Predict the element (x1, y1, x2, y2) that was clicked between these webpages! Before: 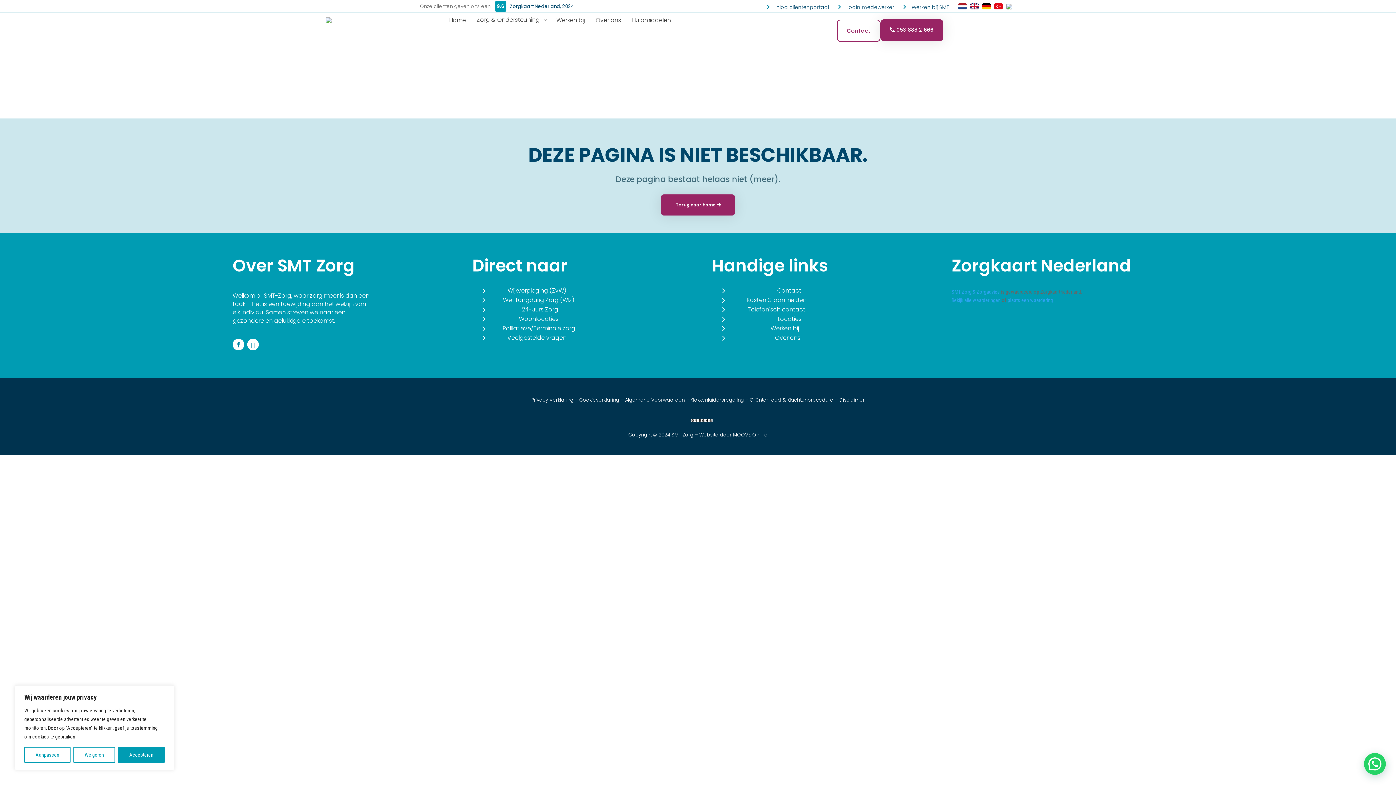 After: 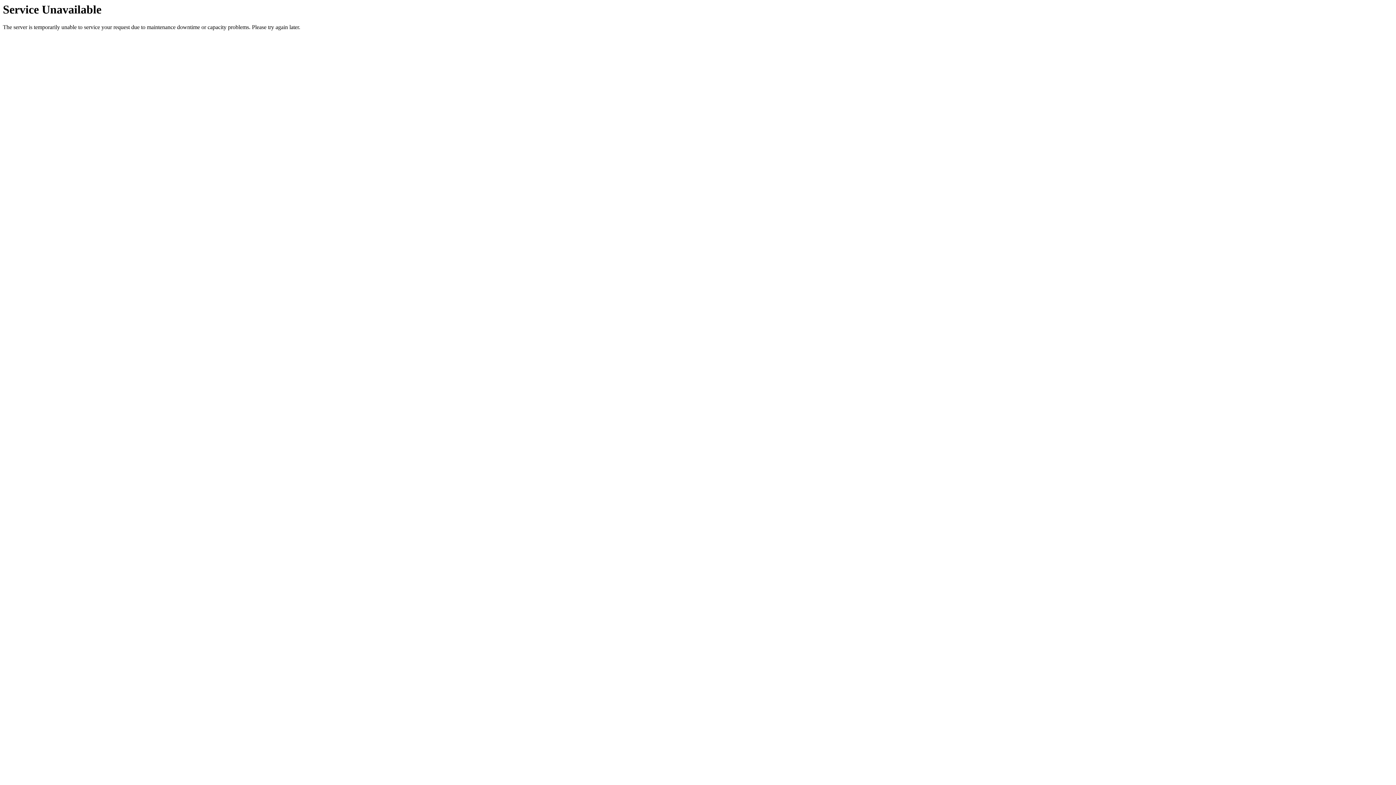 Action: label: Terug naar home bbox: (661, 194, 735, 215)